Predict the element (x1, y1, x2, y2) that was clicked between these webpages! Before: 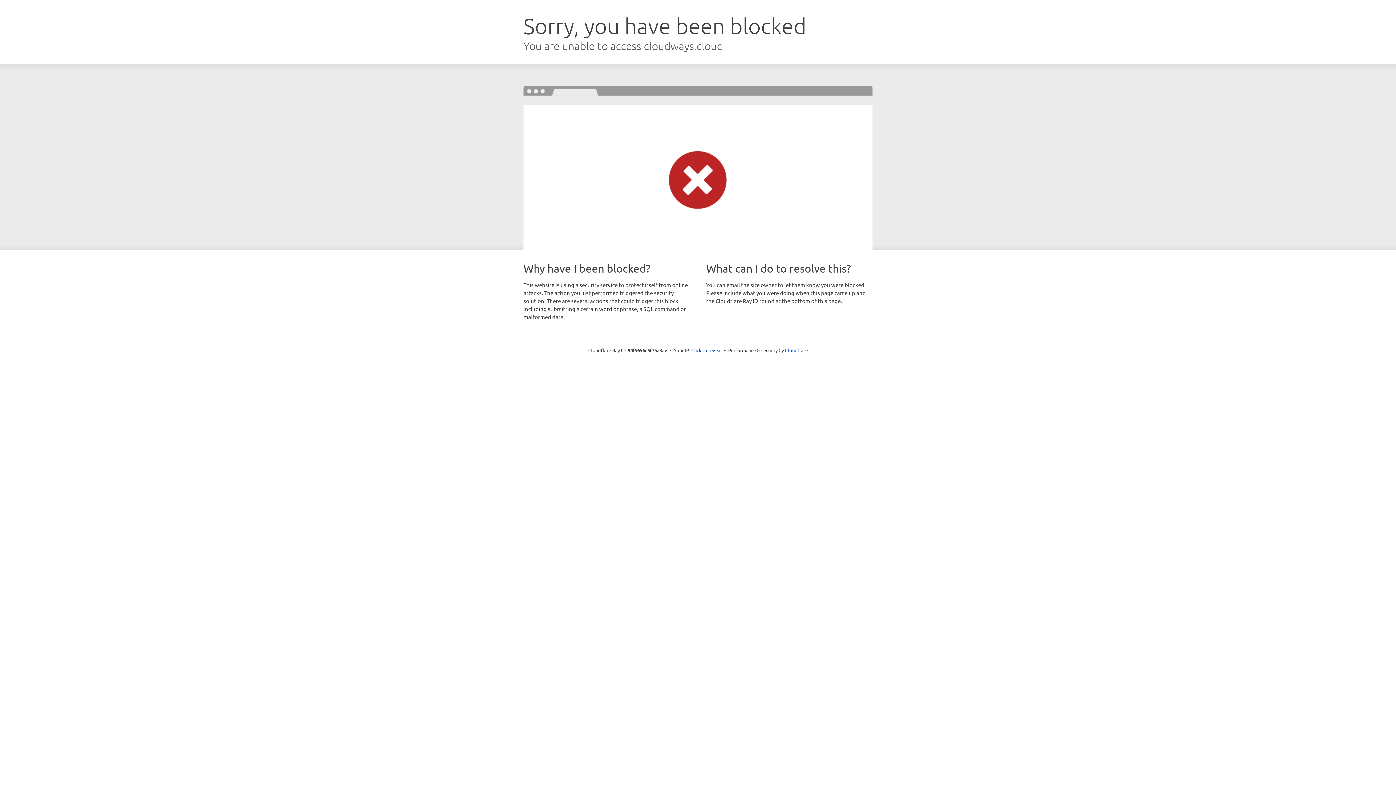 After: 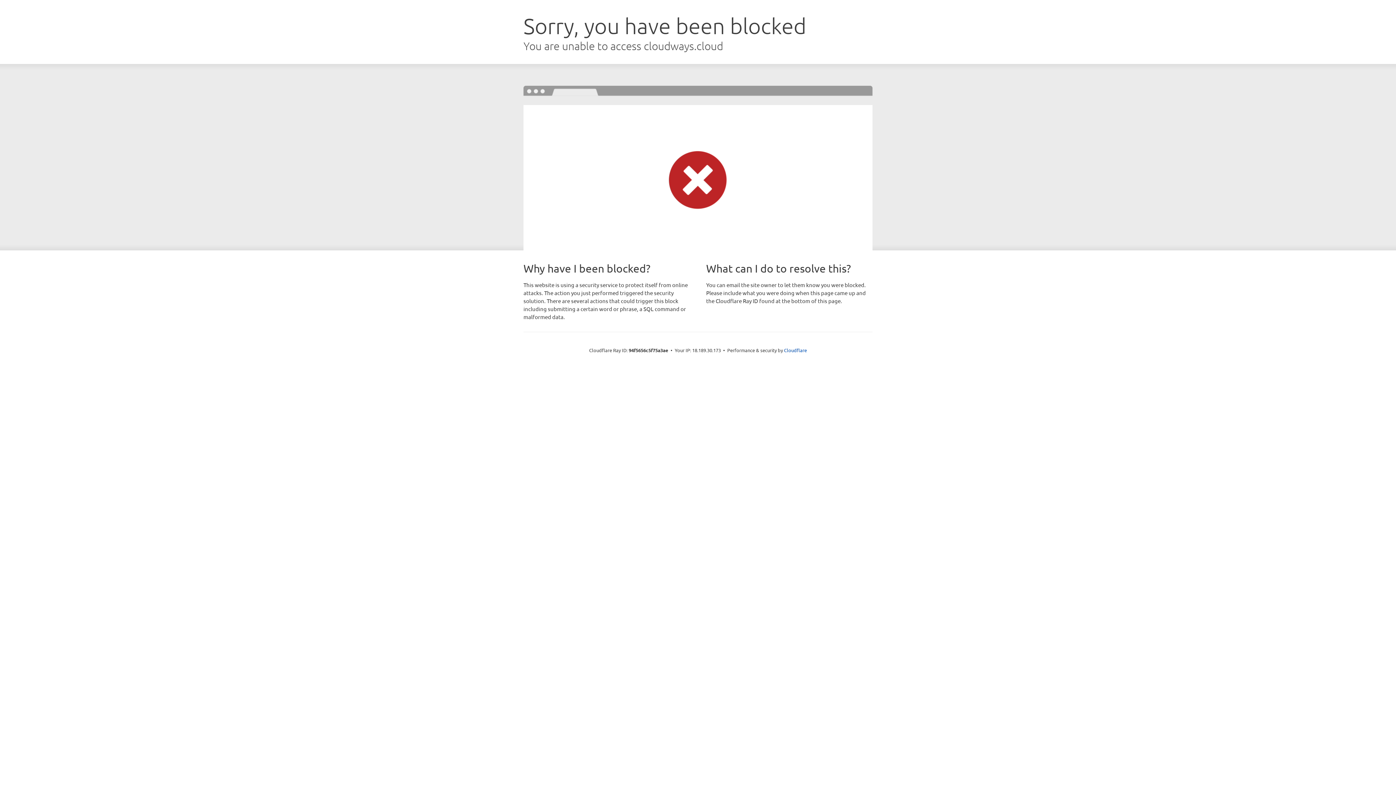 Action: bbox: (691, 346, 722, 353) label: Click to reveal